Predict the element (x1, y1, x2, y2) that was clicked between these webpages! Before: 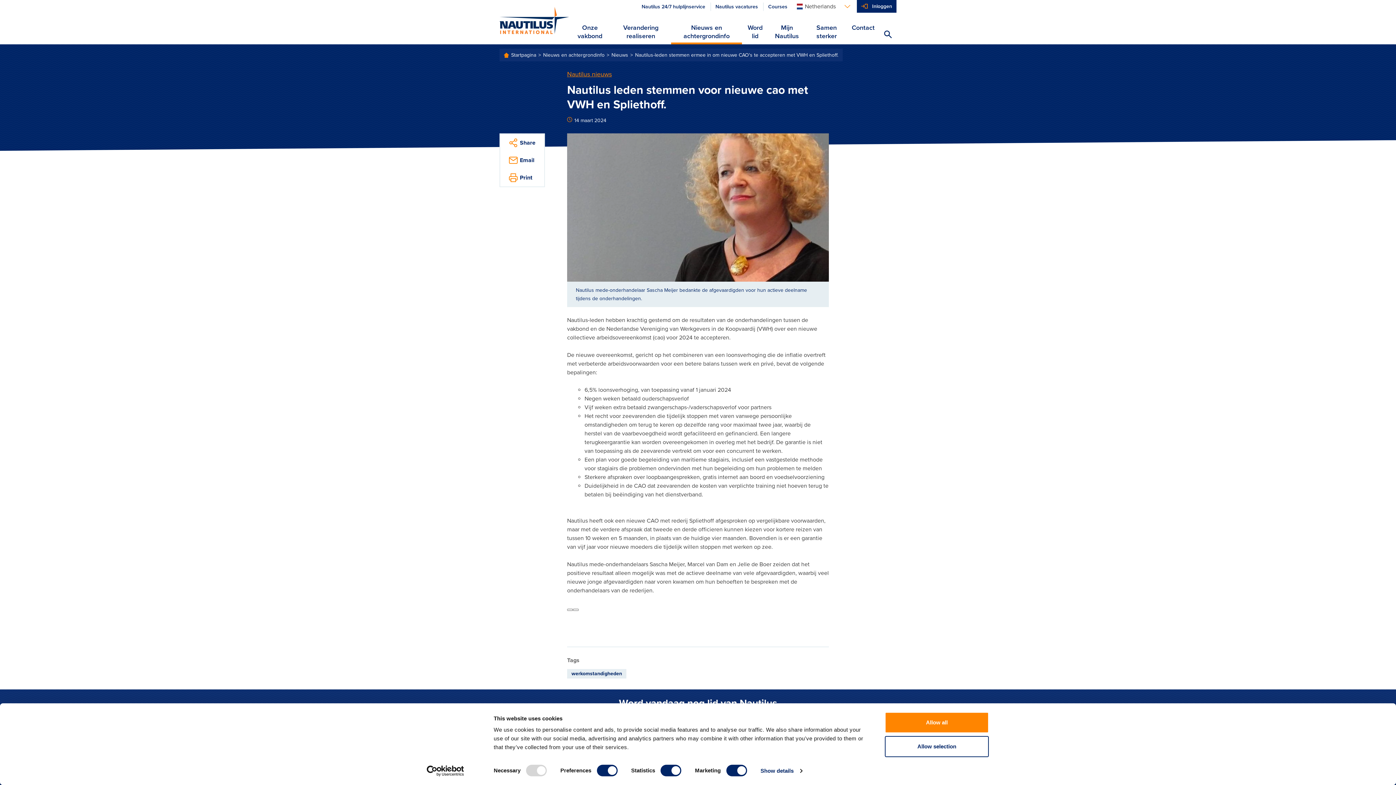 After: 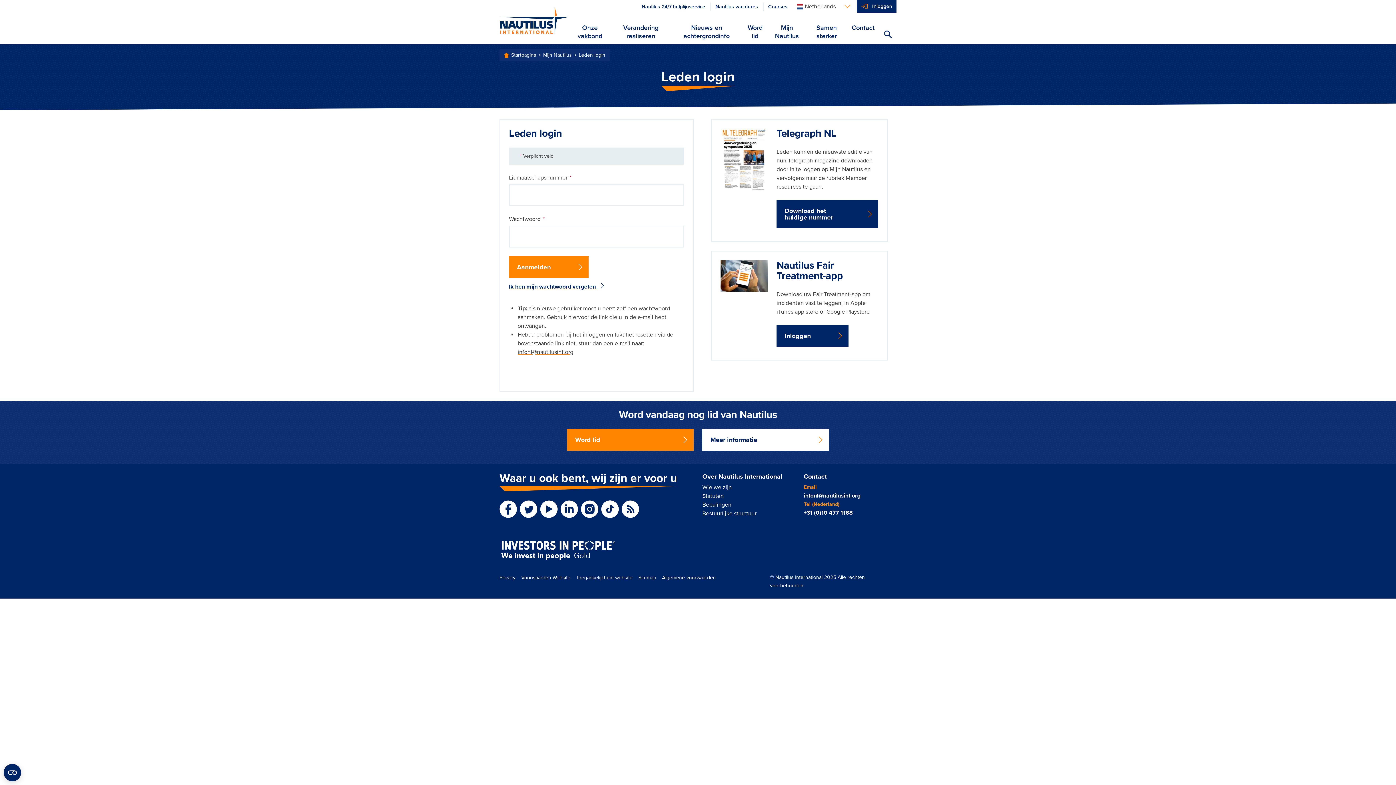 Action: label: Mijn Nautilus bbox: (768, 19, 806, 44)